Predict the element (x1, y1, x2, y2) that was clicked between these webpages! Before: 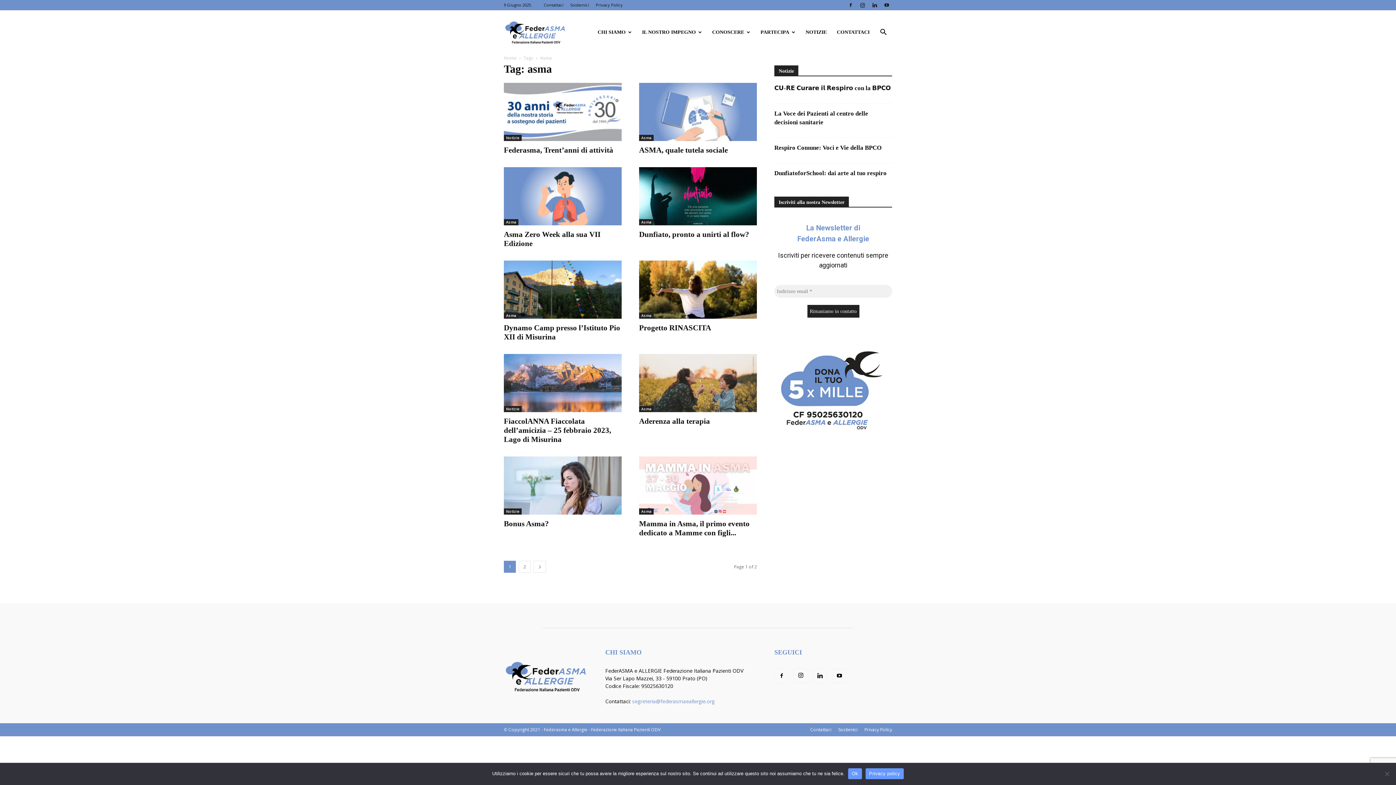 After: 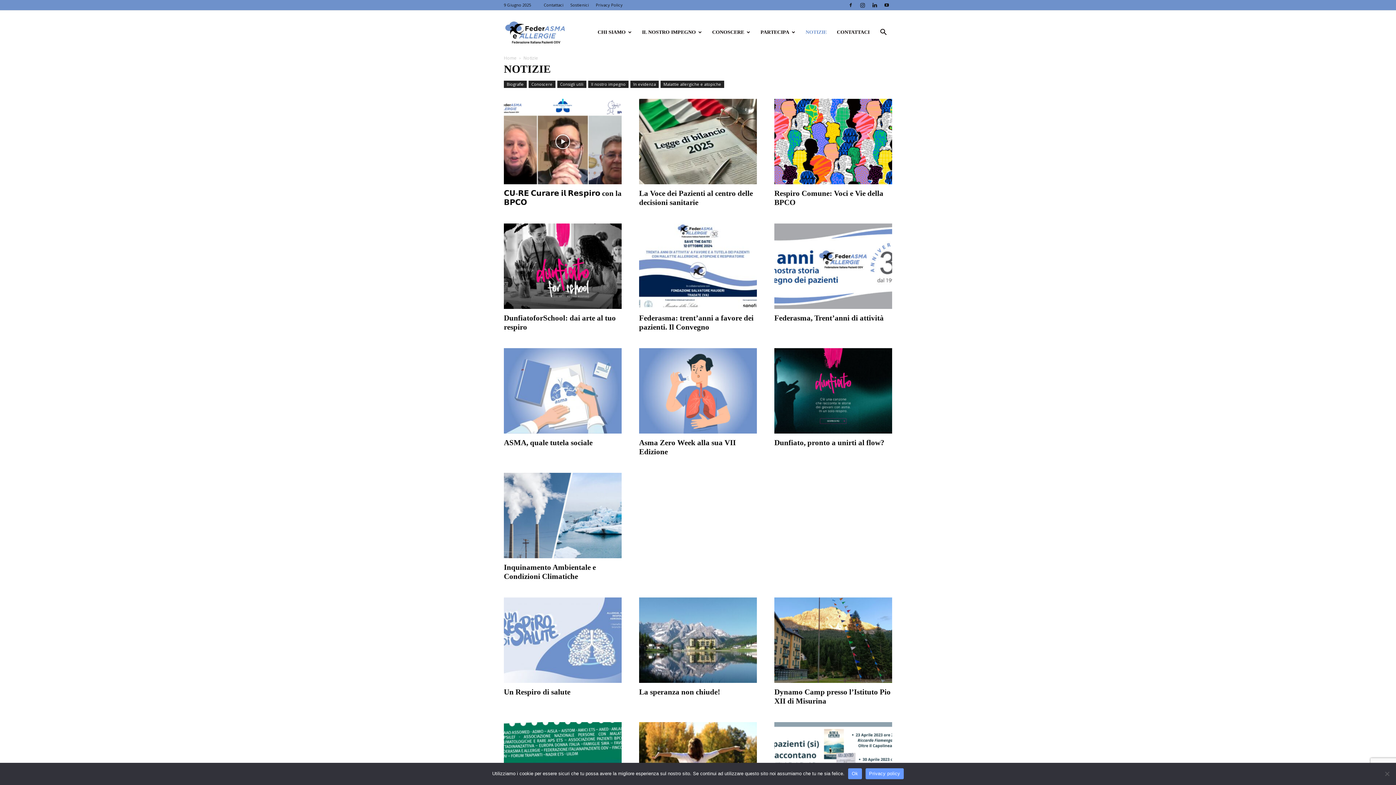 Action: bbox: (504, 406, 521, 412) label: Notizie